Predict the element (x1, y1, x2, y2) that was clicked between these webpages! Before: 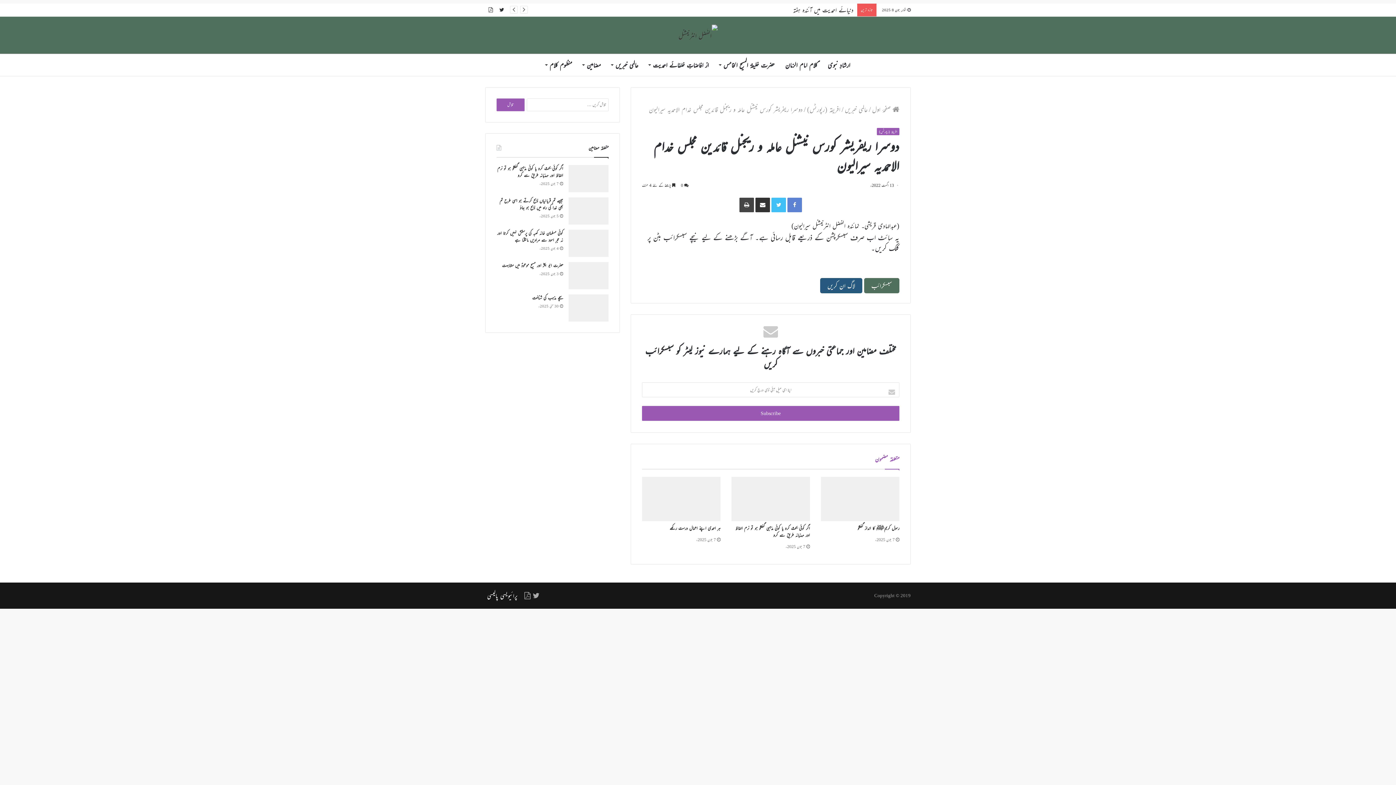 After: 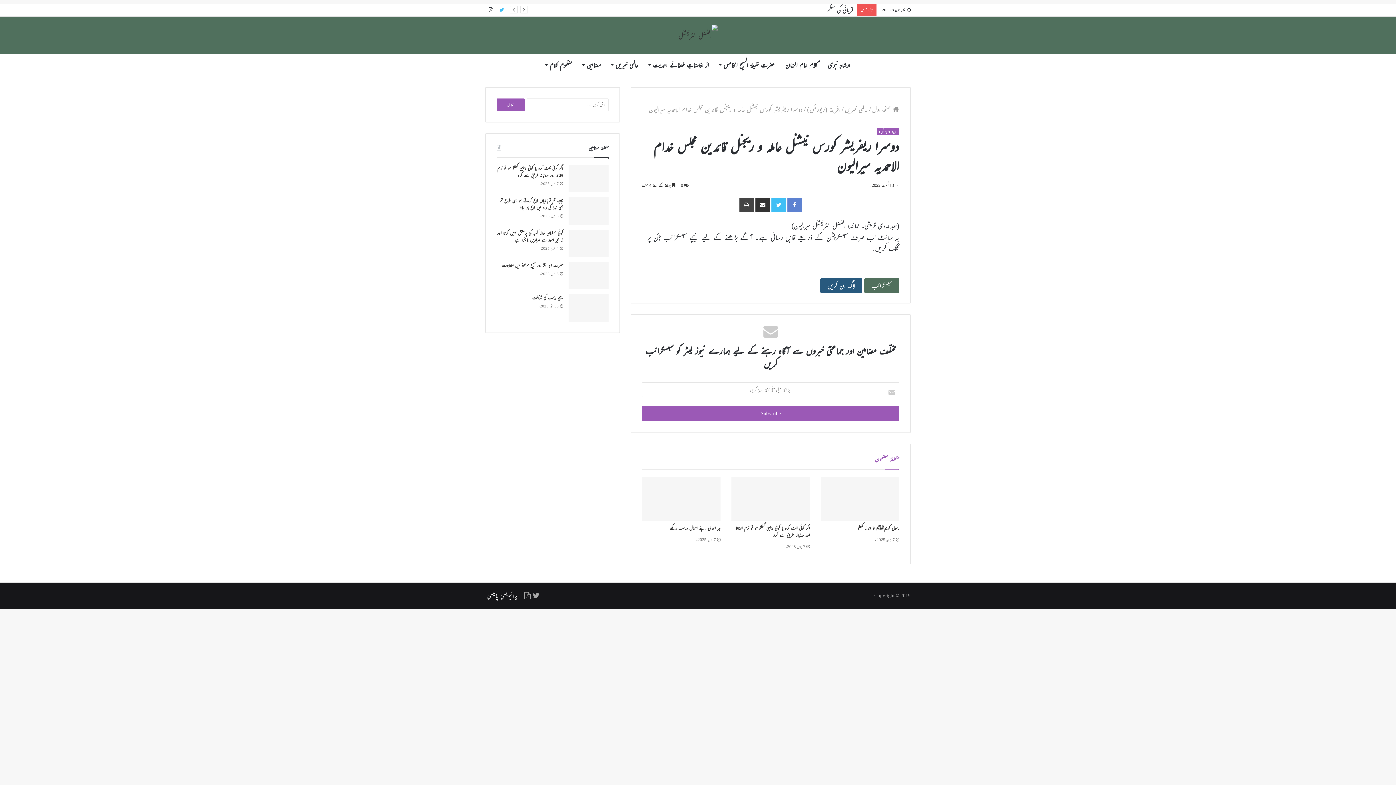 Action: bbox: (496, 3, 507, 16) label: Twitter